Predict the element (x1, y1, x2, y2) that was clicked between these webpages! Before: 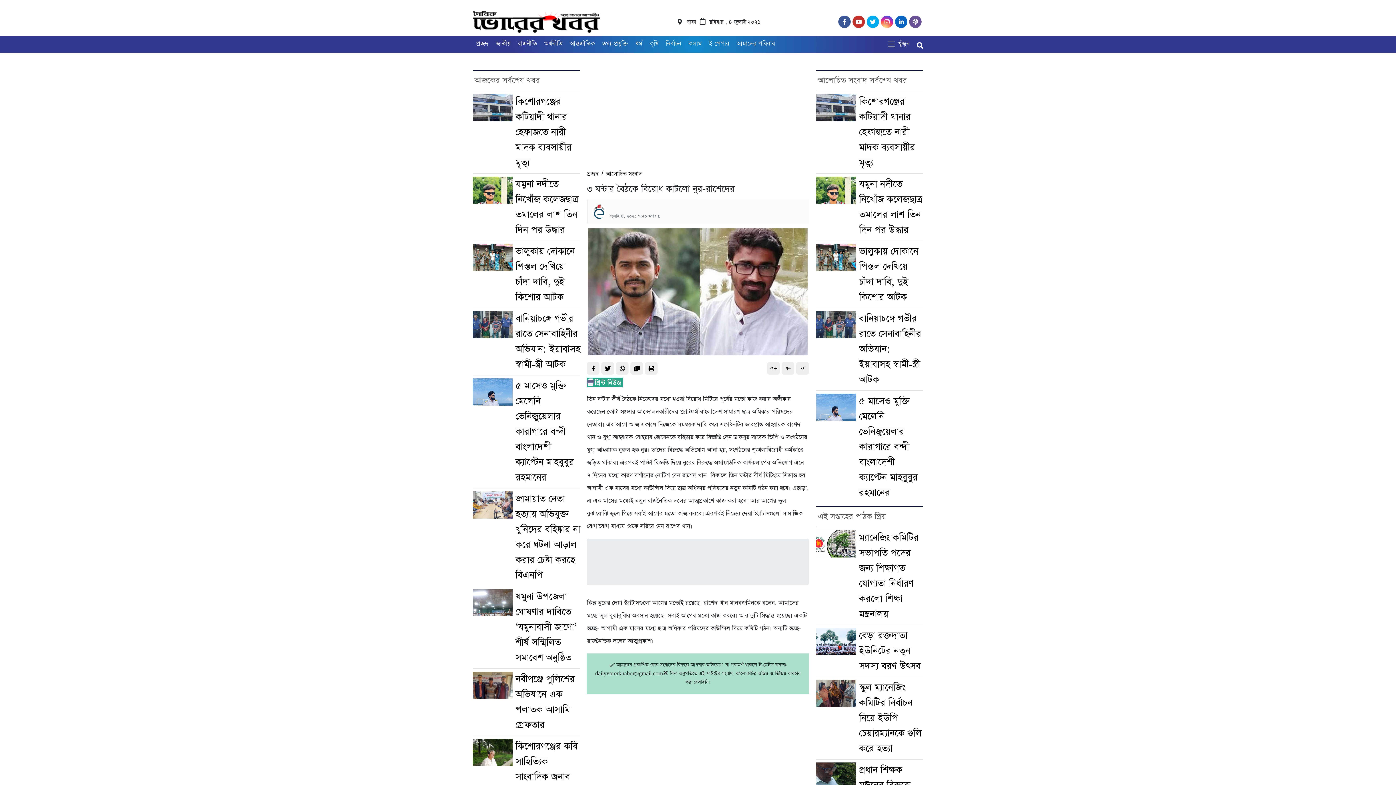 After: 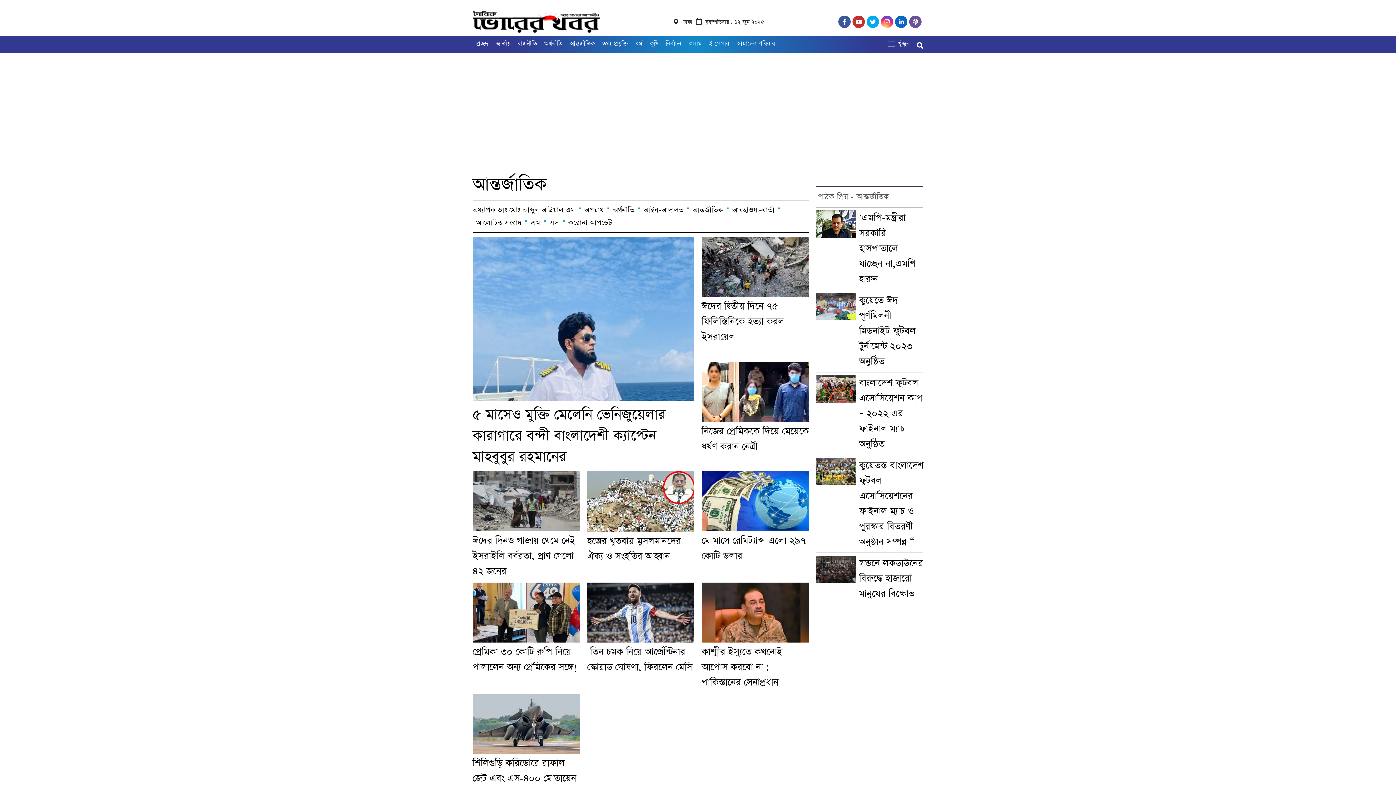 Action: bbox: (514, 38, 537, 49) label: রাজনীতি